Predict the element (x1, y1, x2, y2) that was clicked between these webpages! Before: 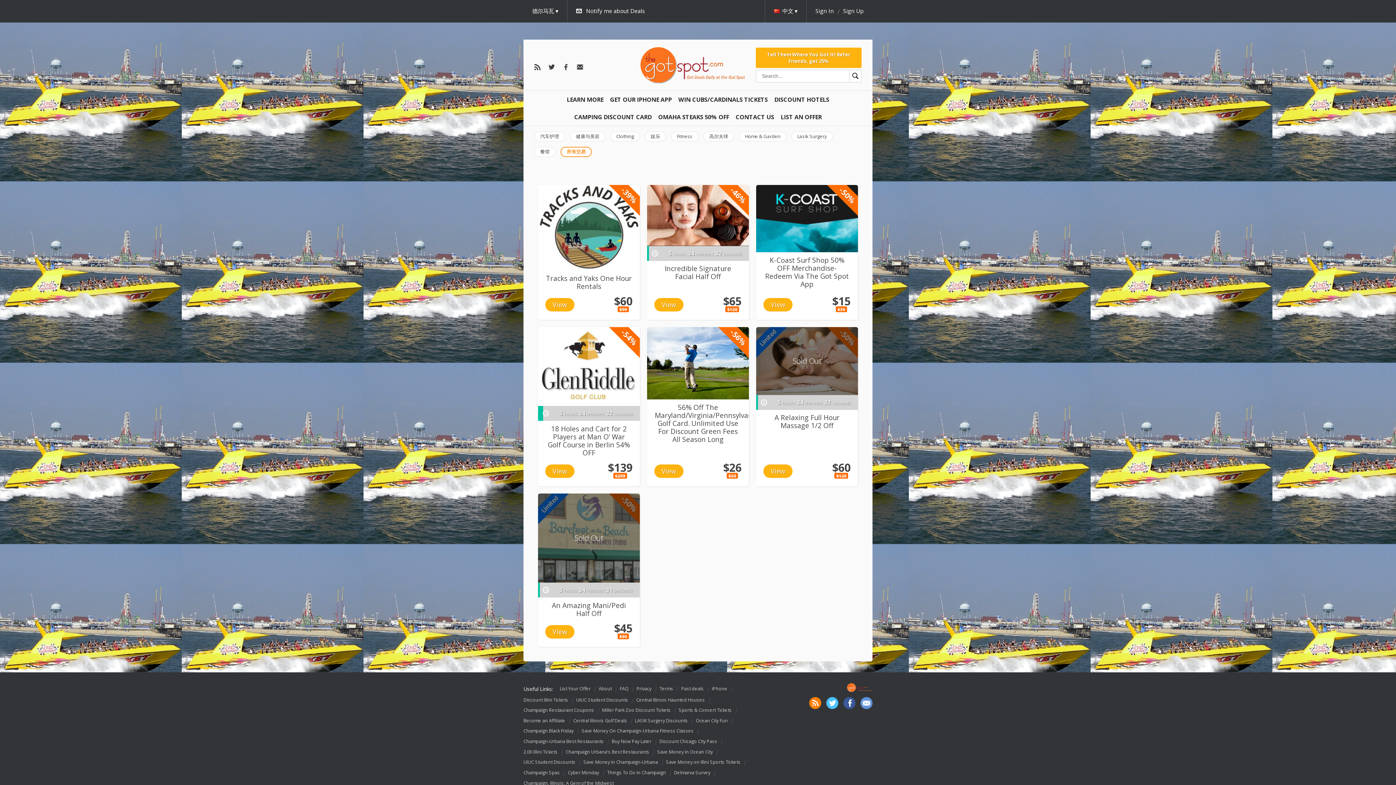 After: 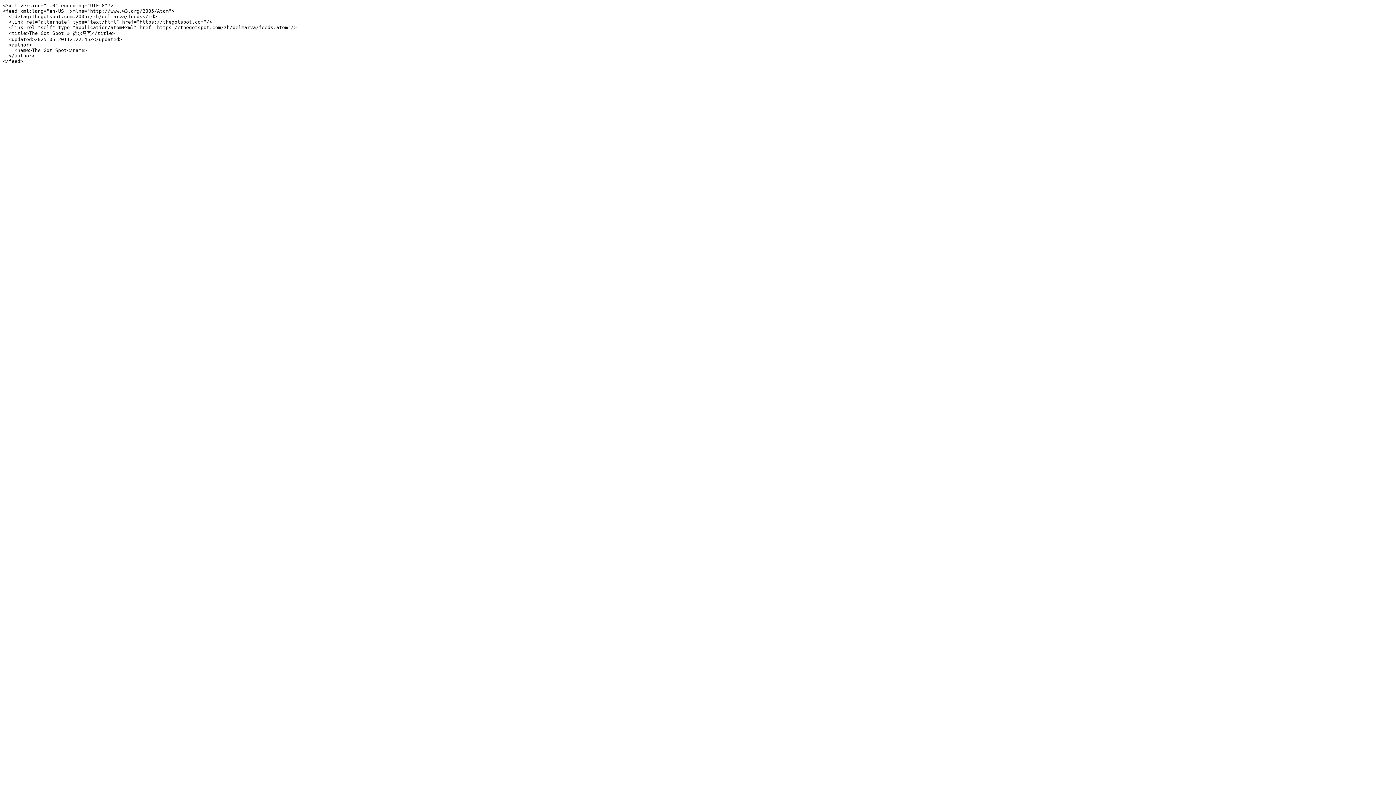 Action: bbox: (809, 697, 821, 709)